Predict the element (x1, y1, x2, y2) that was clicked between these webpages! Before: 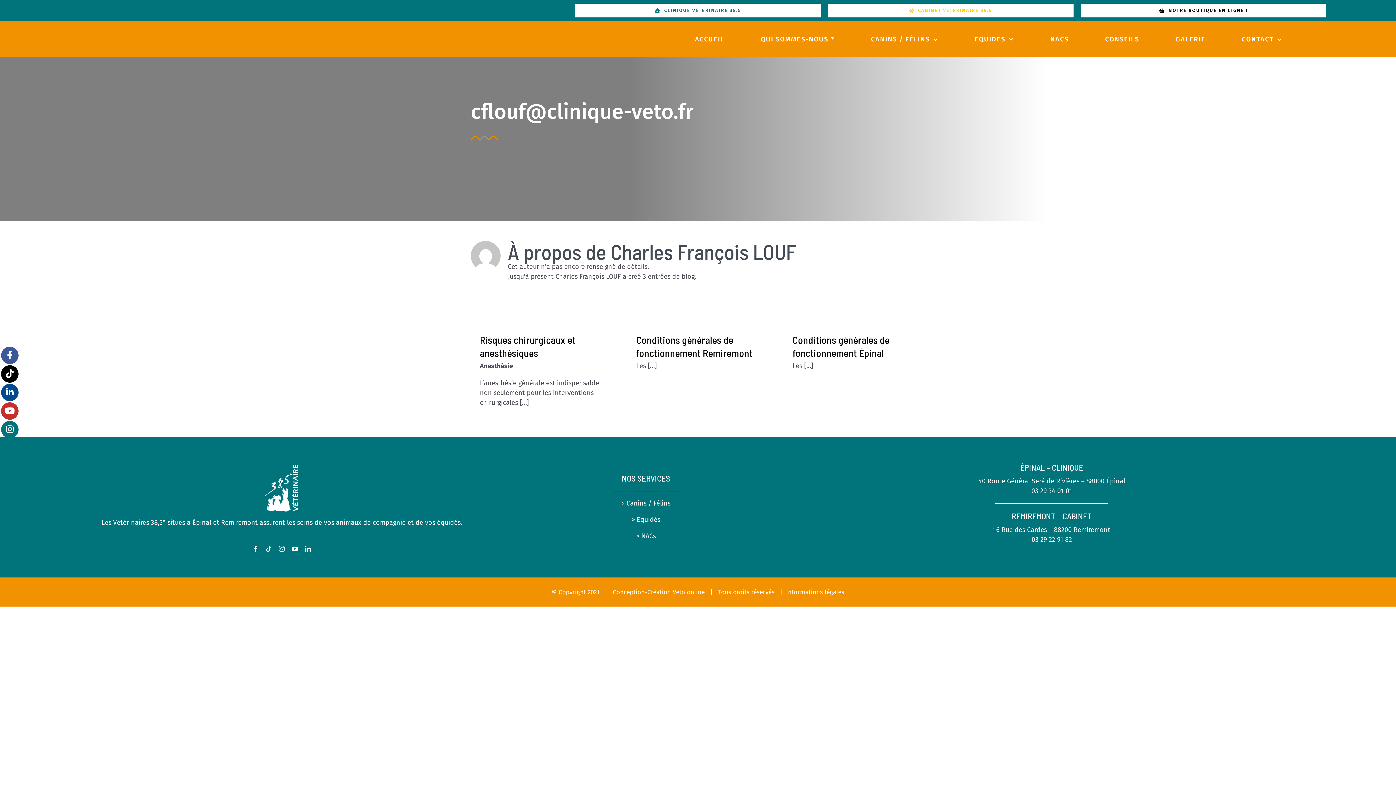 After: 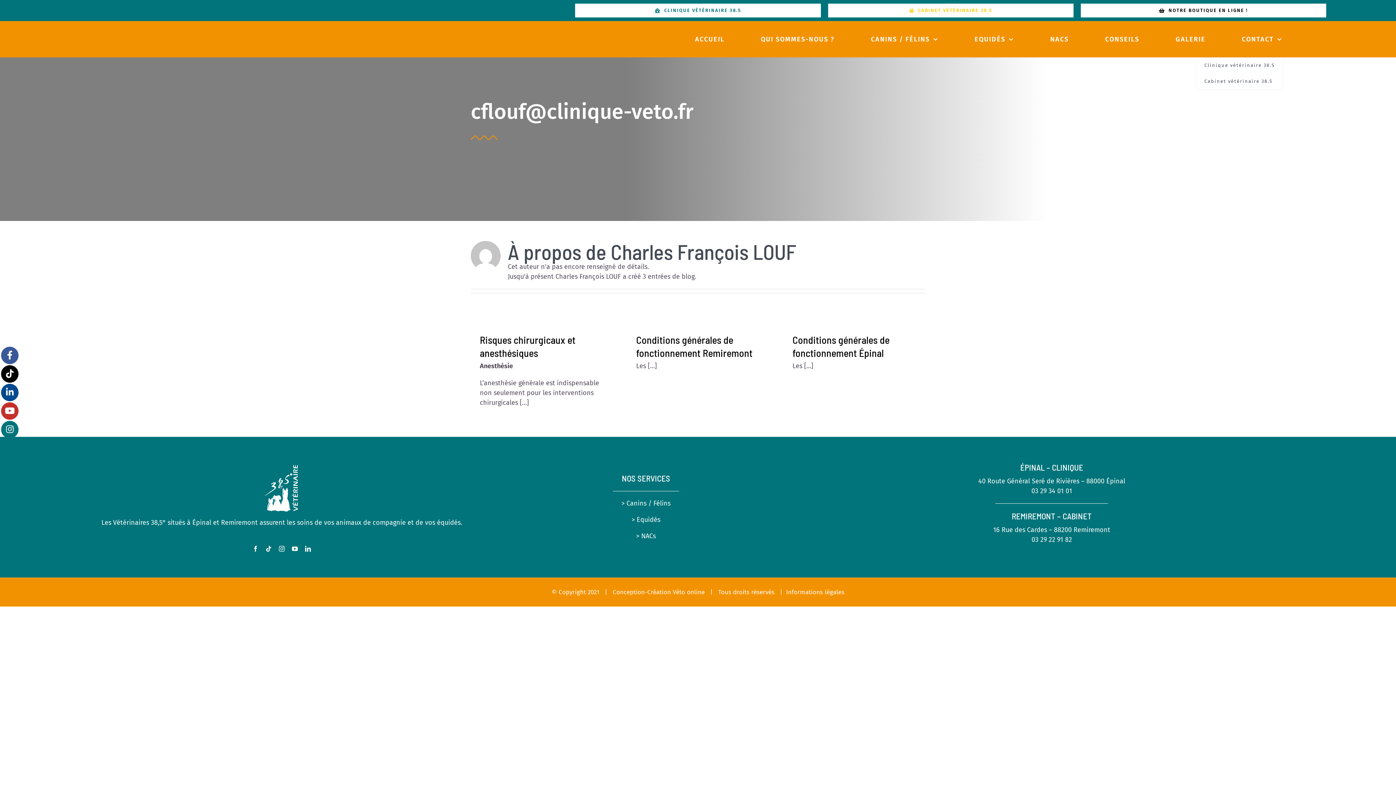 Action: bbox: (1242, 21, 1282, 57) label: CONTACT